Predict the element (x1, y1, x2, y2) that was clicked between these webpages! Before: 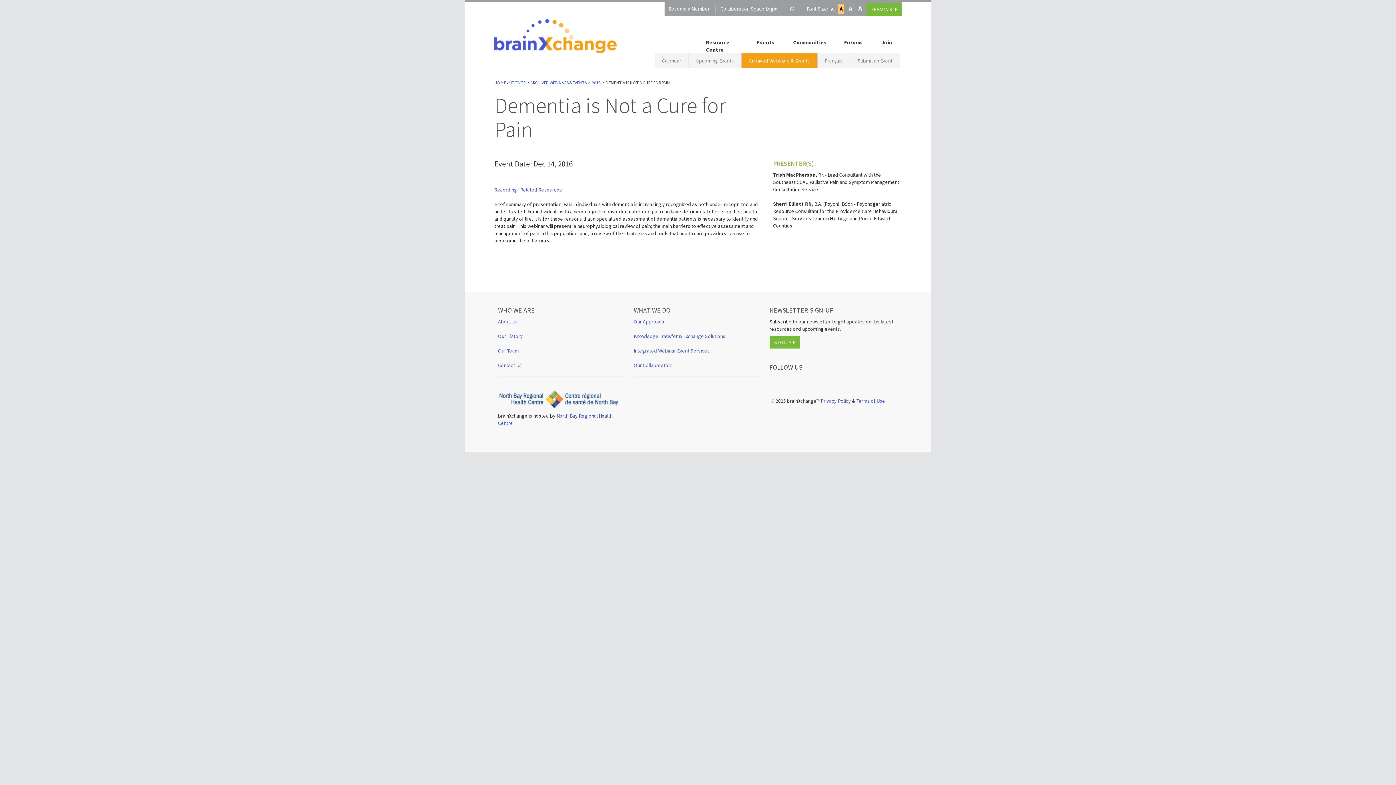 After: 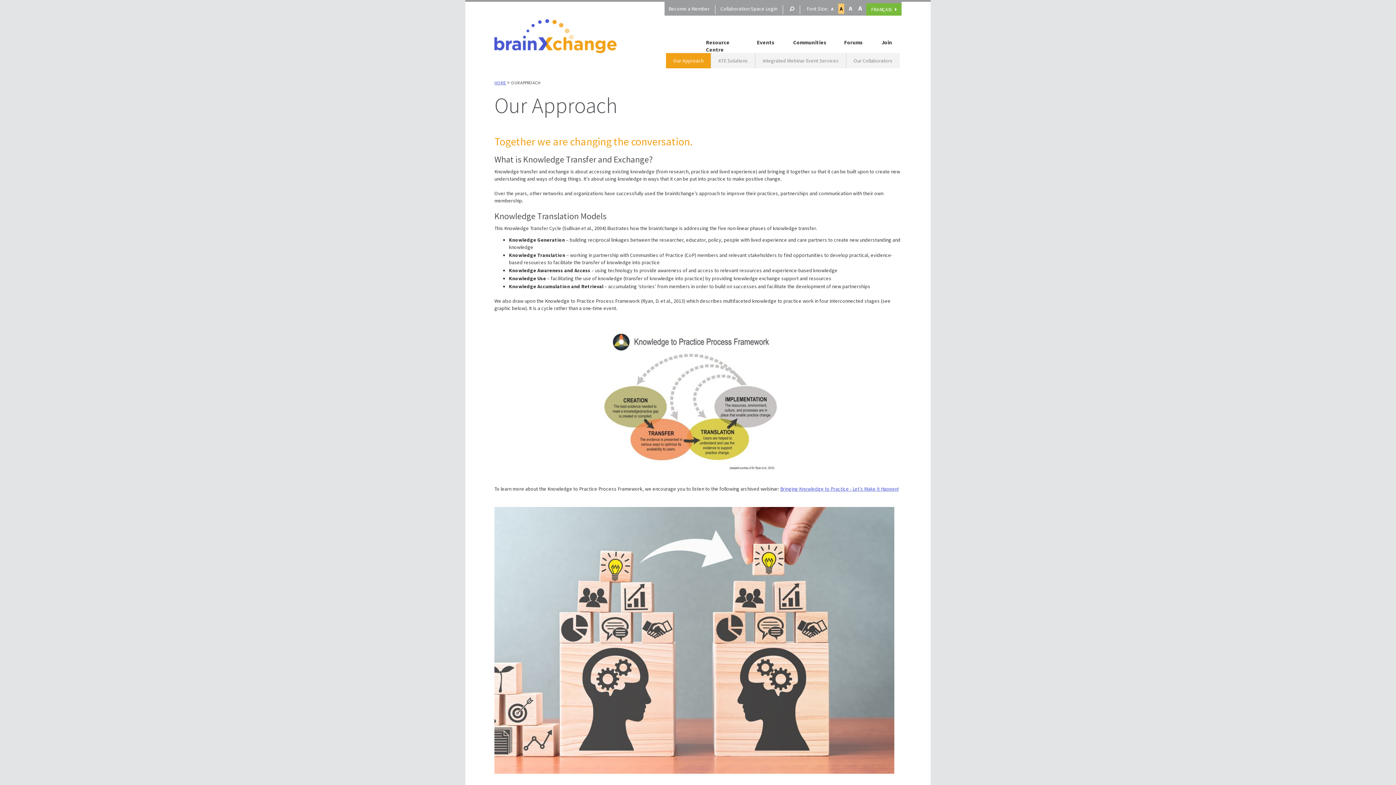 Action: label: Our Approach bbox: (633, 318, 664, 324)